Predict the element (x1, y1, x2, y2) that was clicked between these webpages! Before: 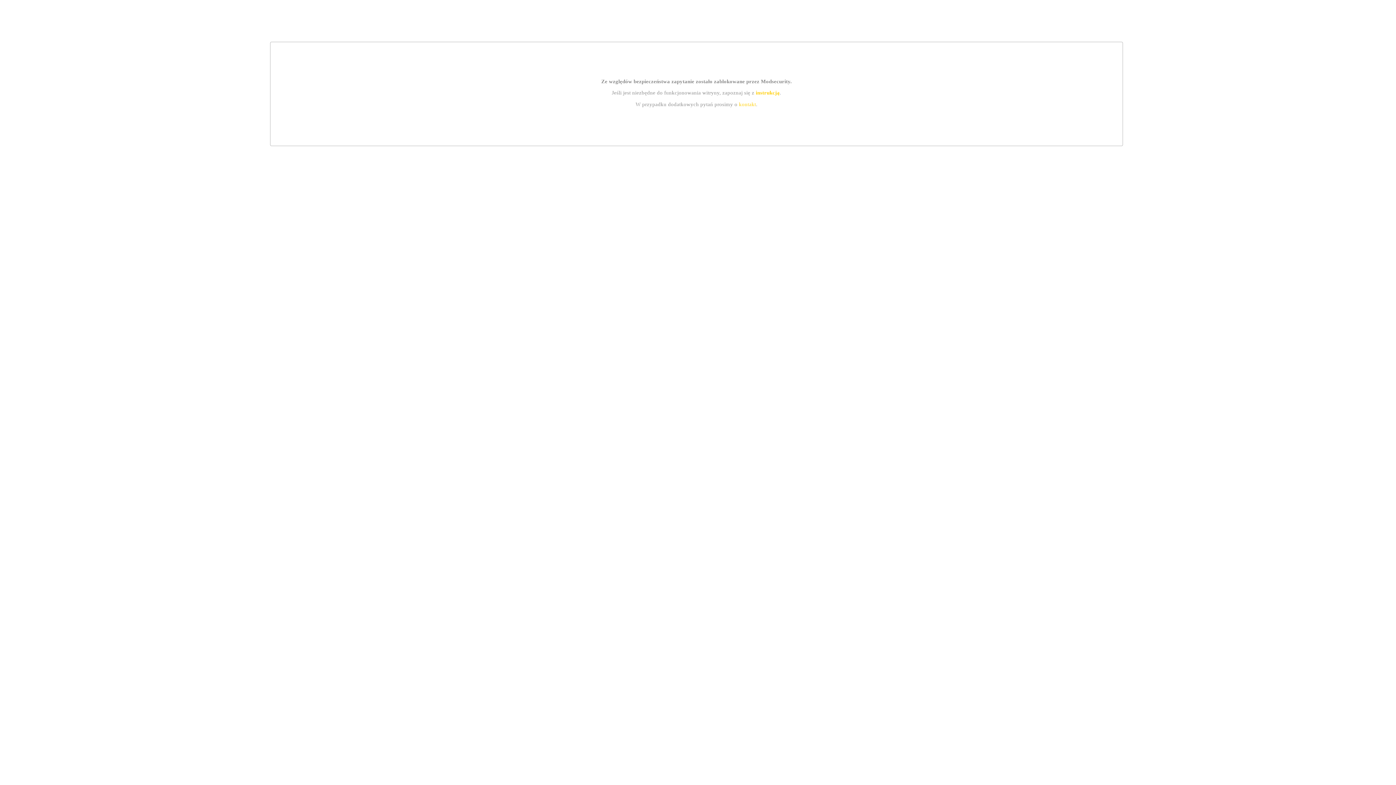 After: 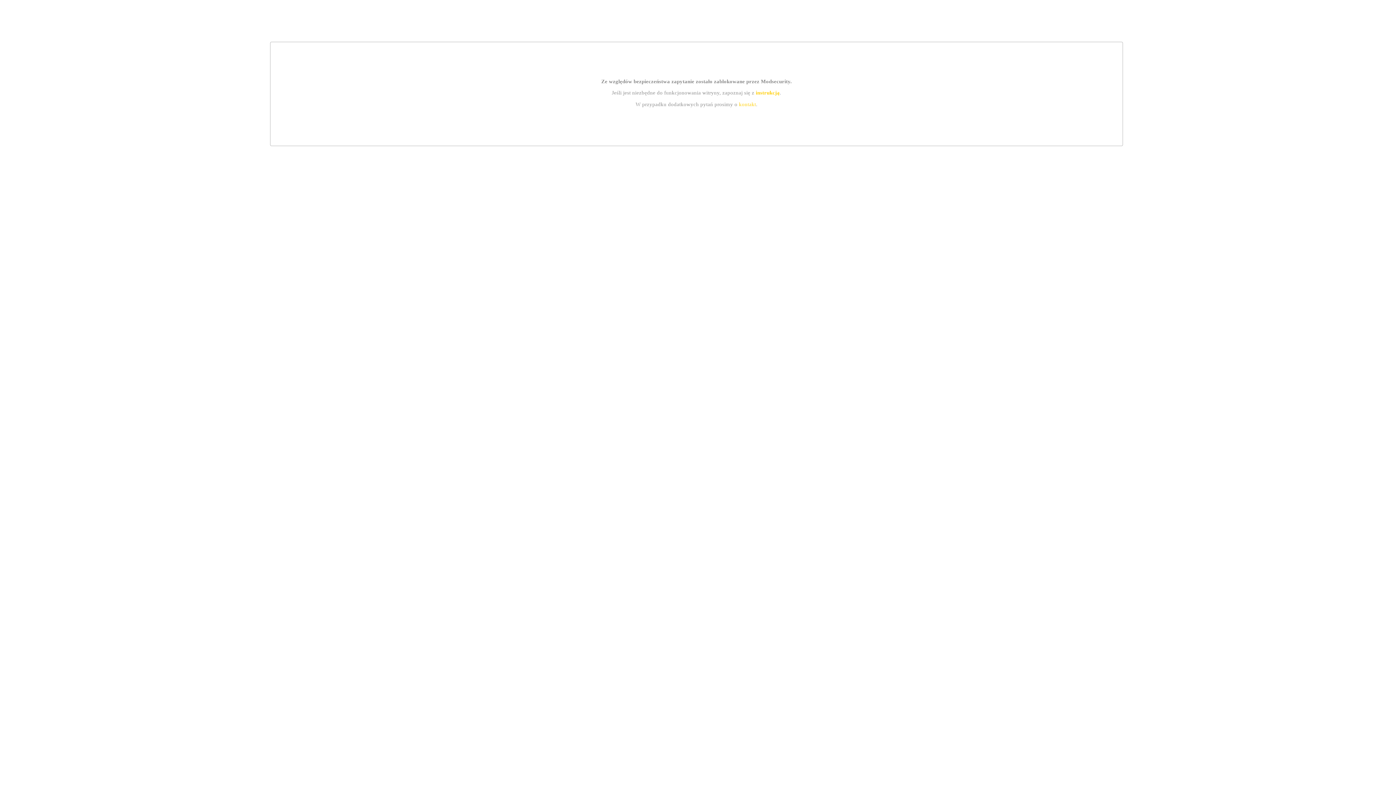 Action: label: kontakt bbox: (739, 101, 756, 107)